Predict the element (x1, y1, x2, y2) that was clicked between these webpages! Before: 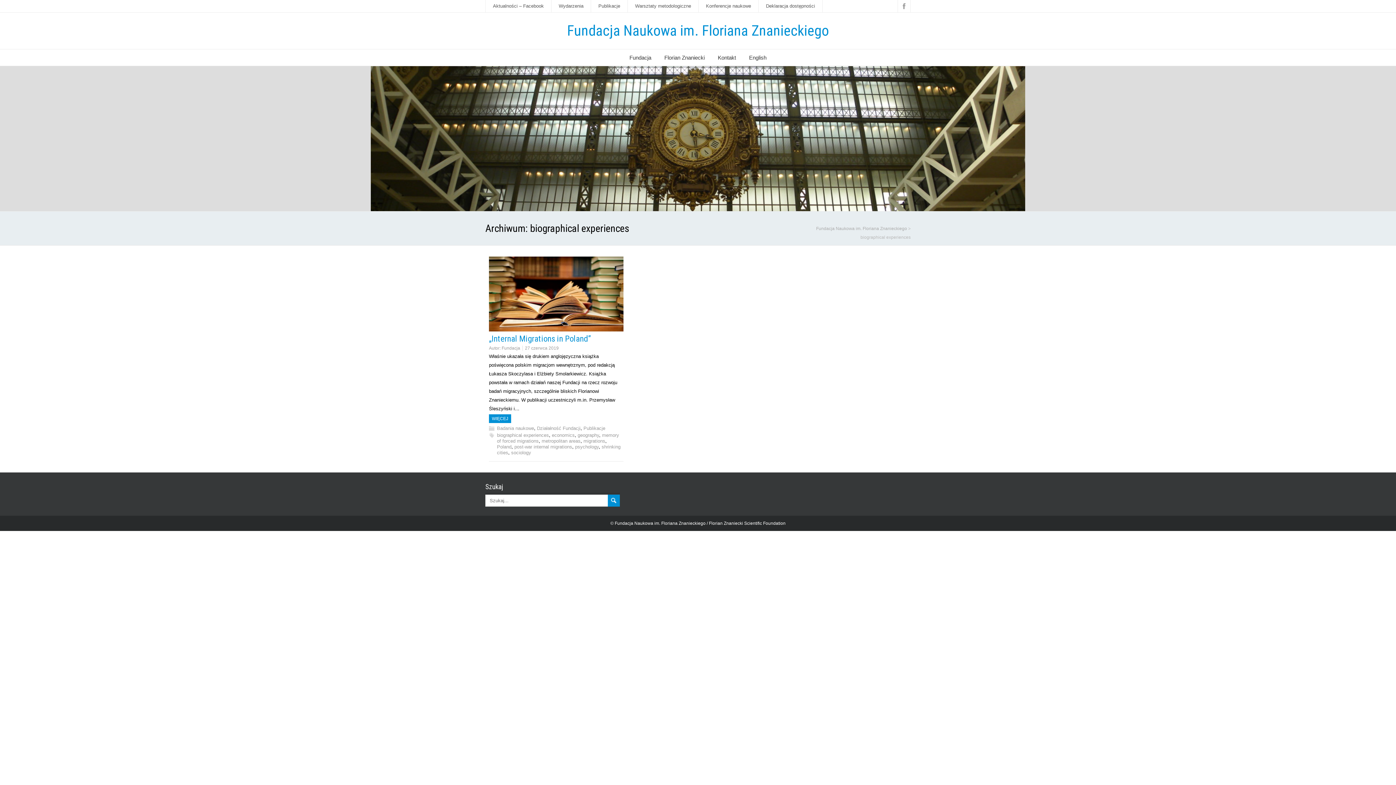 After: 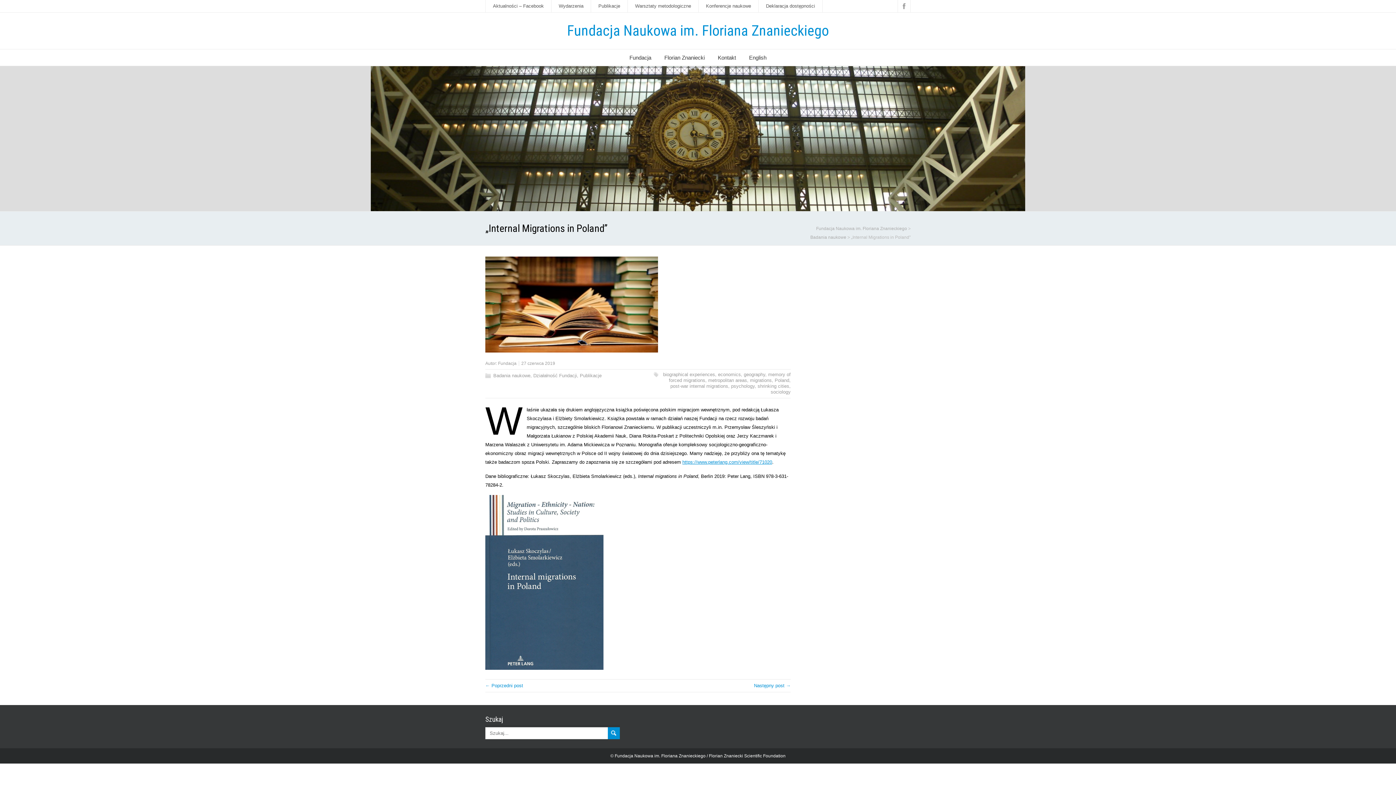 Action: bbox: (489, 414, 511, 423) label: WIĘCEJ